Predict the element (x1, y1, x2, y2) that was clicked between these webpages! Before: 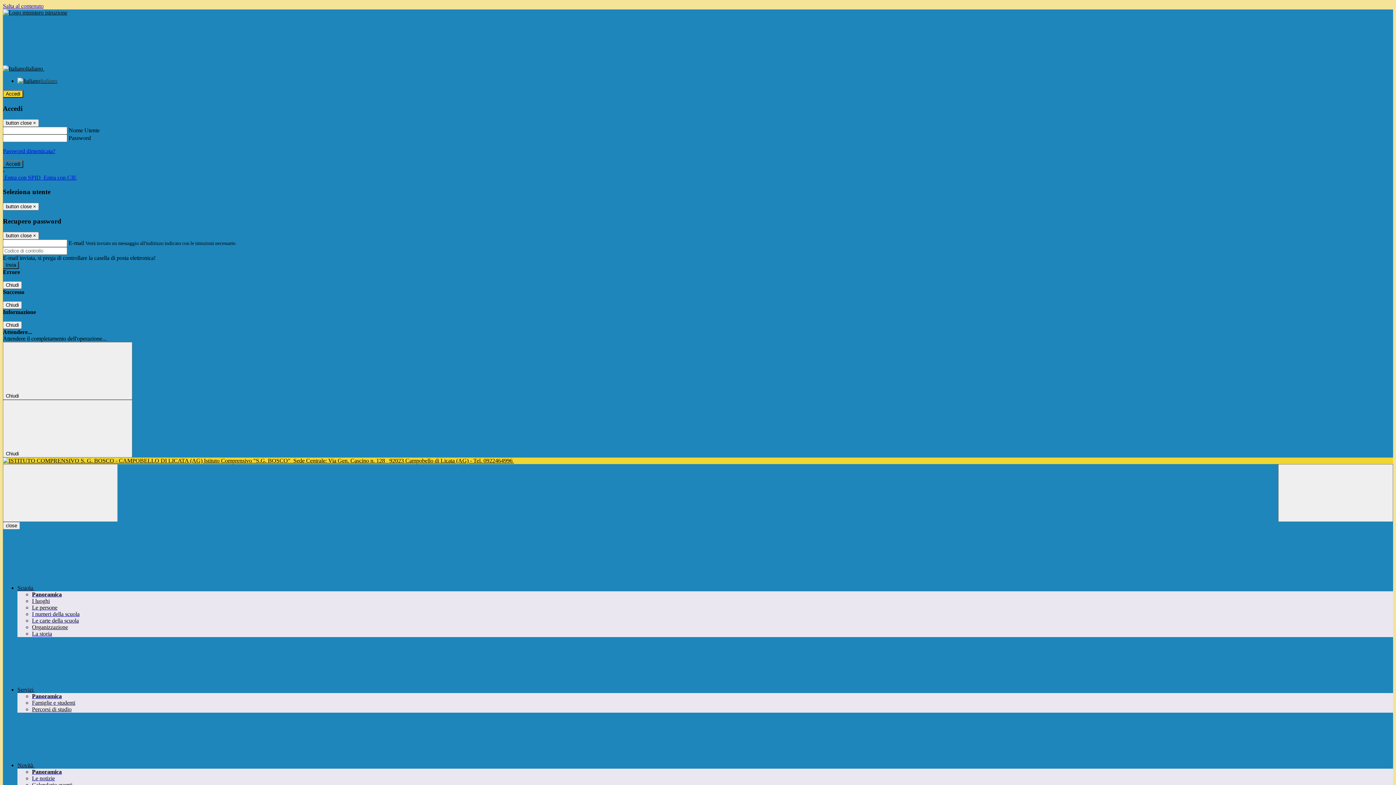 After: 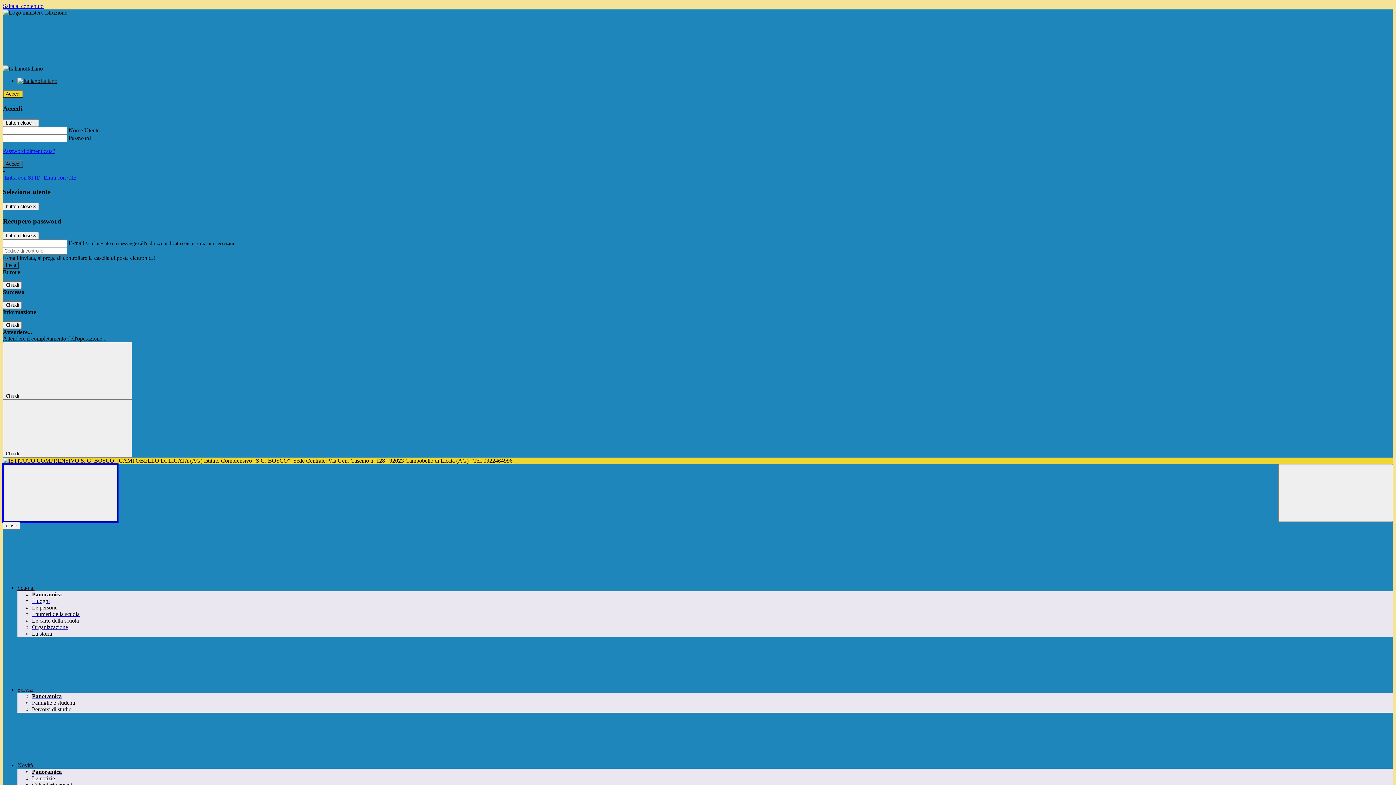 Action: label: Toggle navigation bbox: (2, 464, 117, 522)